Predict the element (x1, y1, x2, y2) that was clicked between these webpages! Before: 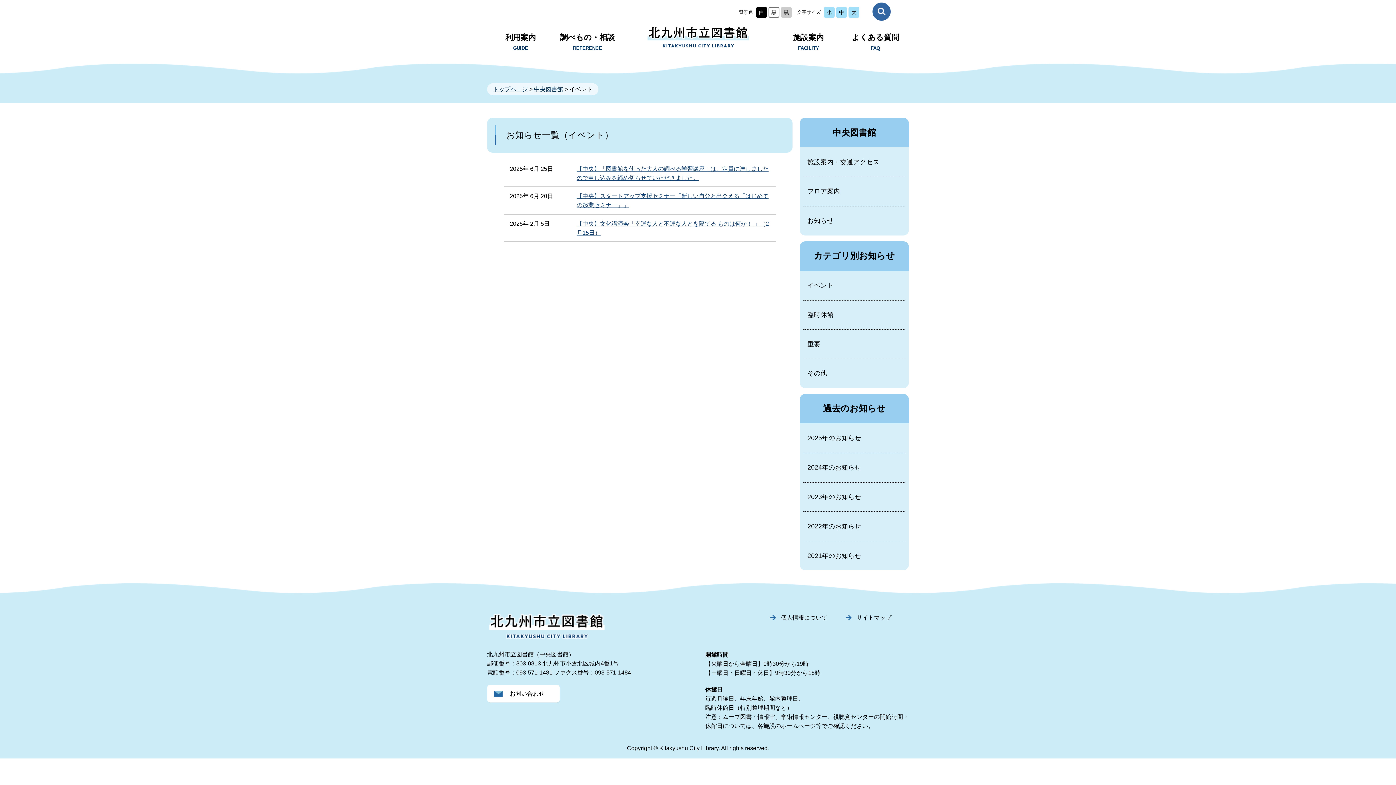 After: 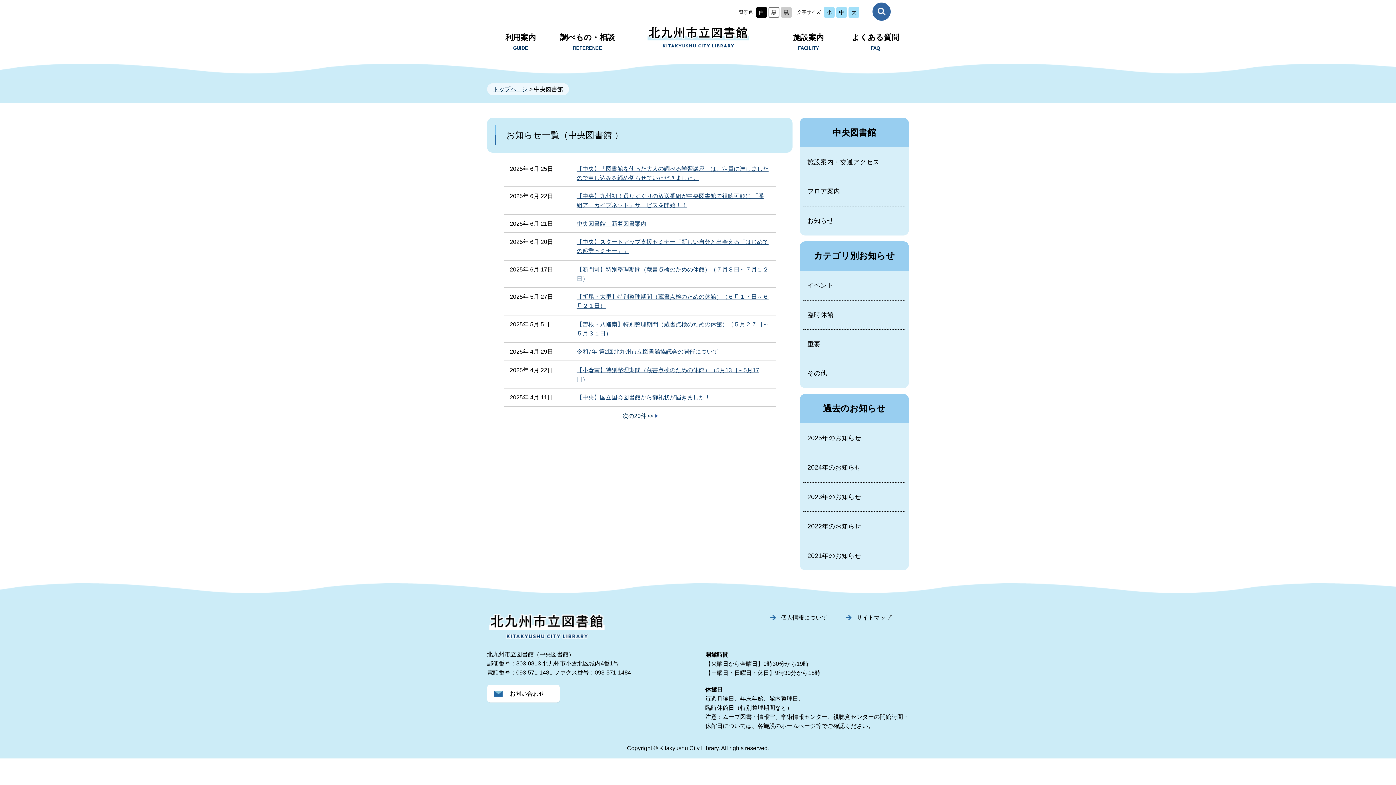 Action: label: お知らせ bbox: (800, 206, 909, 235)